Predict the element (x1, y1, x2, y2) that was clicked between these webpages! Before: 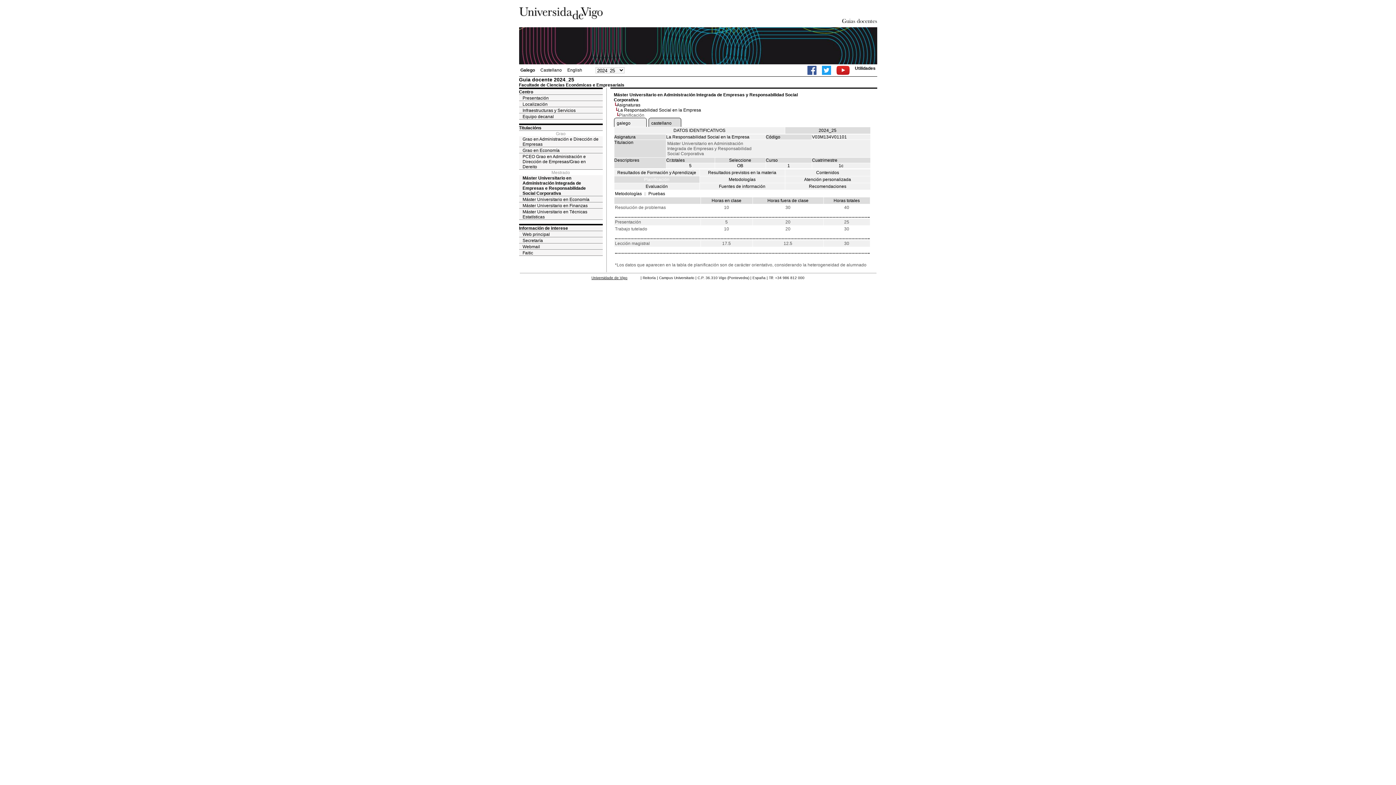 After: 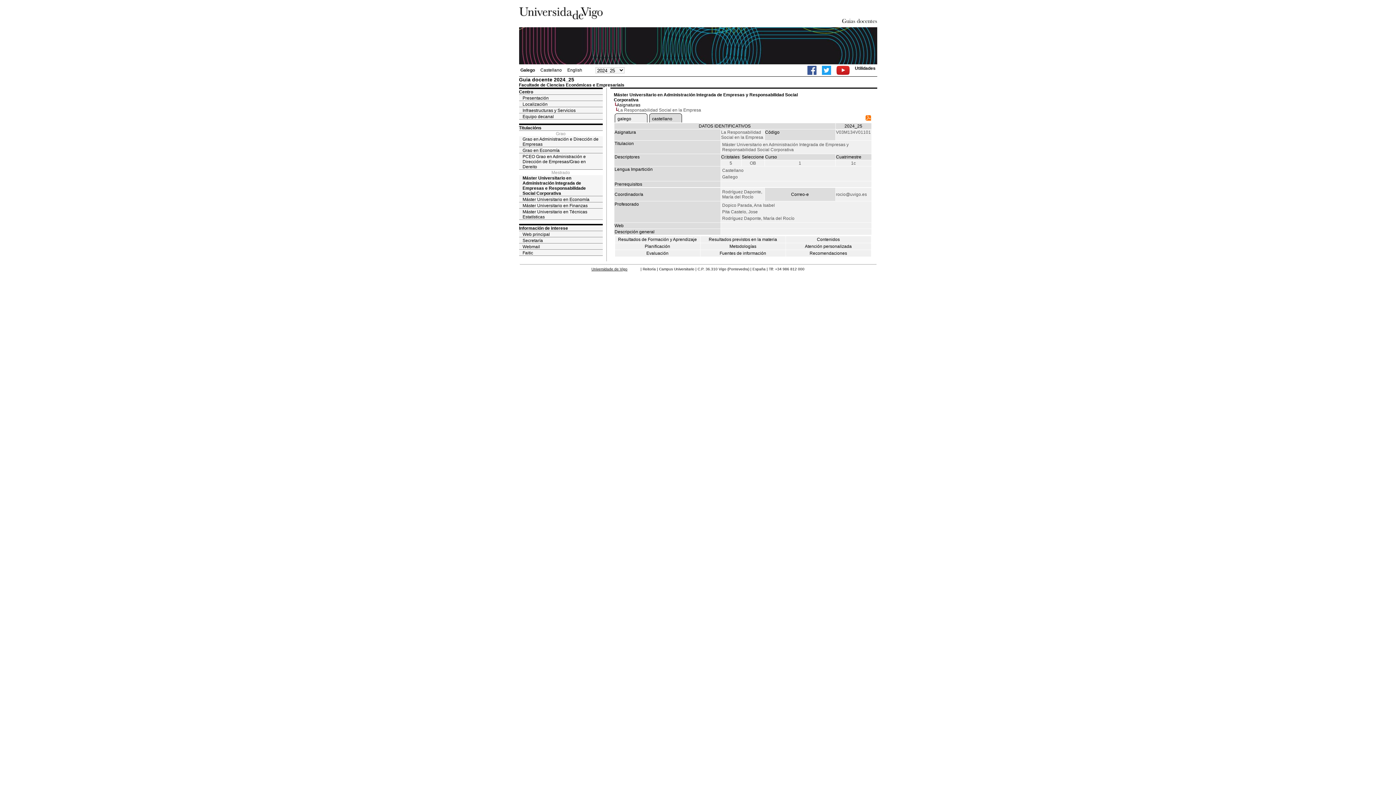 Action: label: DATOS IDENTIFICATIVOS bbox: (614, 127, 784, 133)